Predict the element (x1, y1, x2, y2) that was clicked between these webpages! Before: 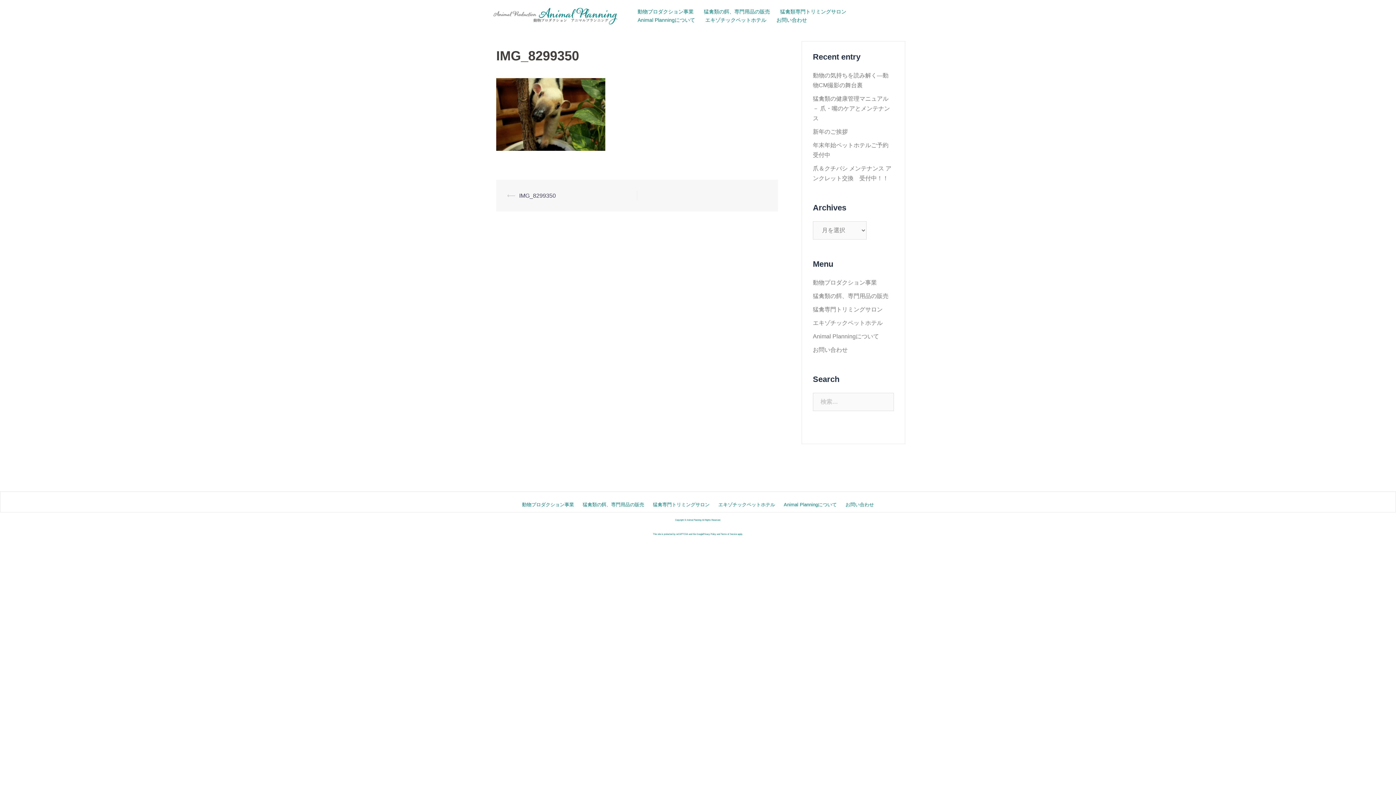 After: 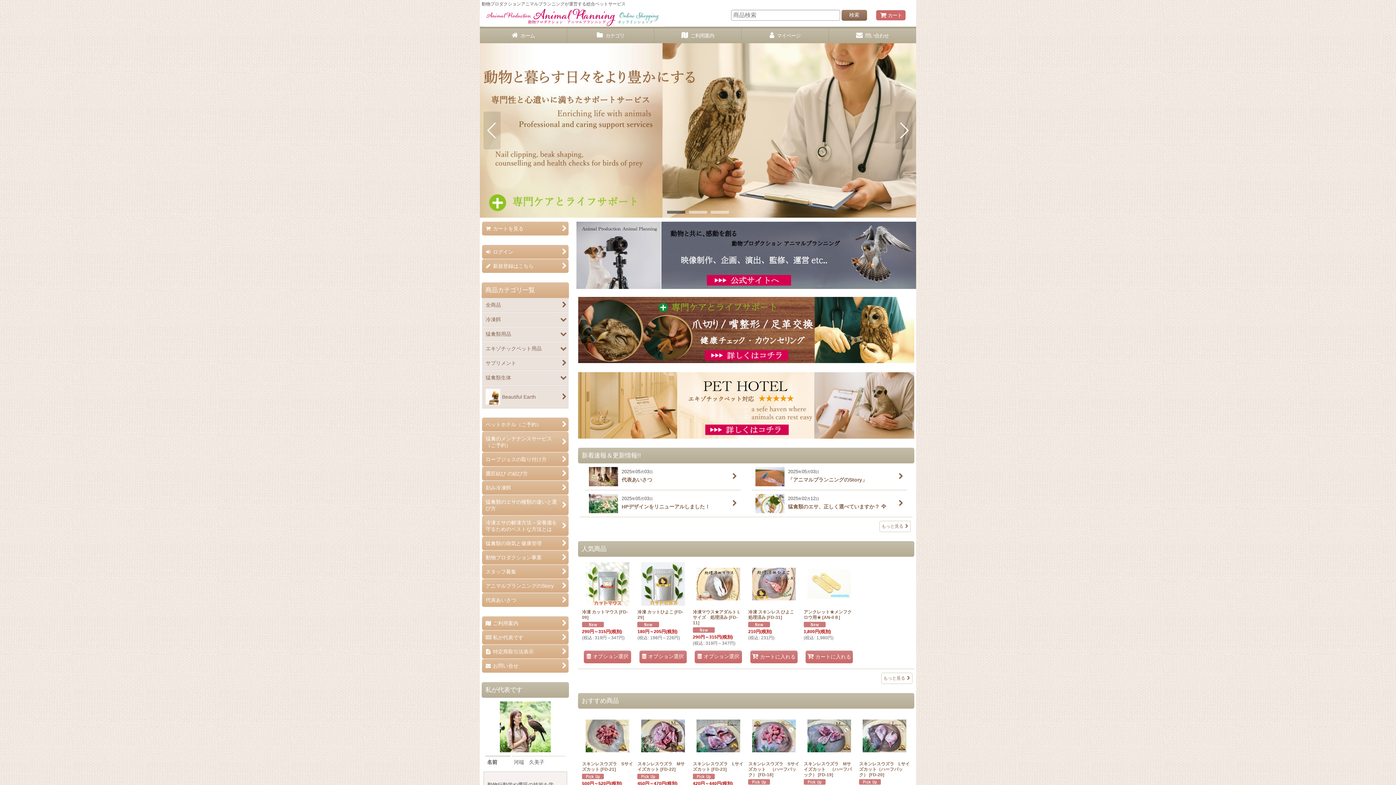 Action: bbox: (813, 293, 888, 299) label: 猛禽類の餌、専門用品の販売